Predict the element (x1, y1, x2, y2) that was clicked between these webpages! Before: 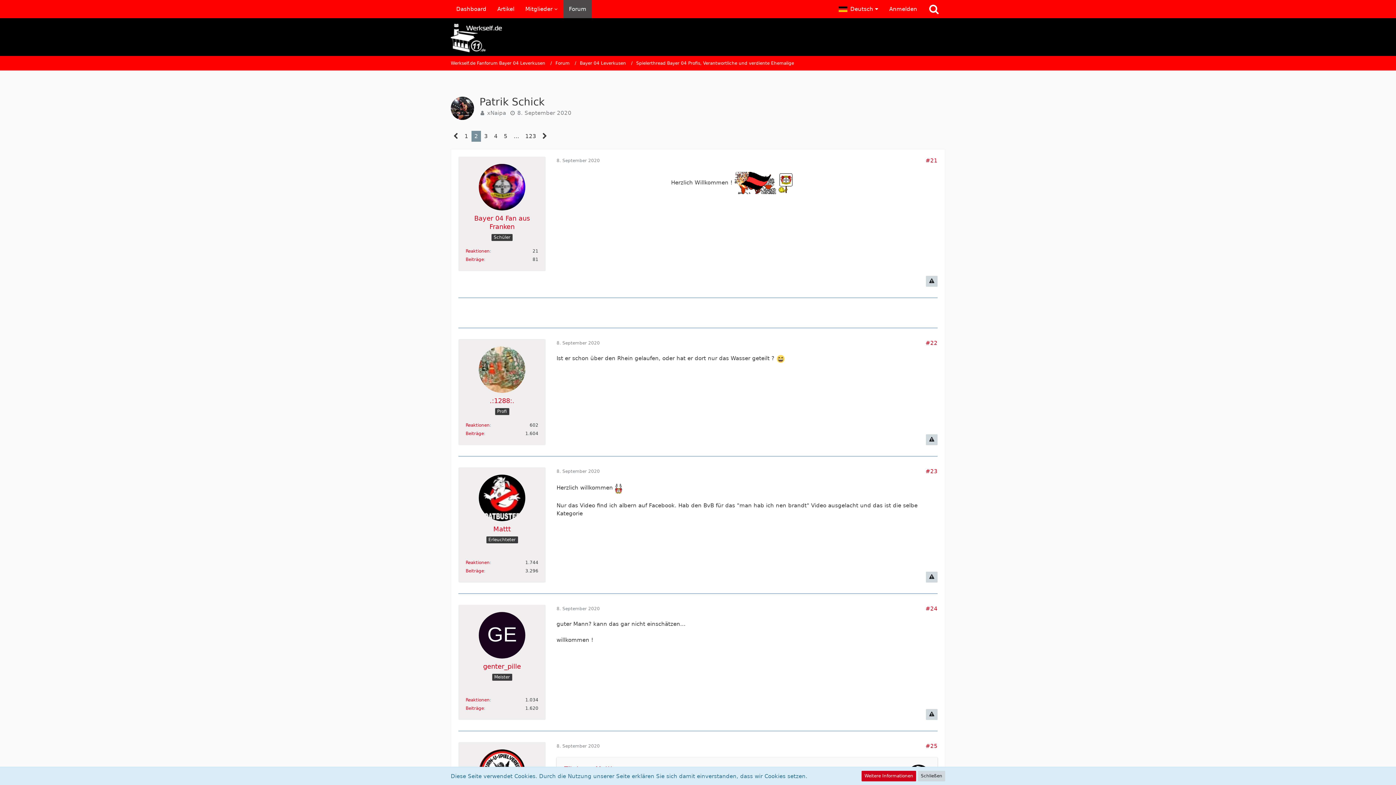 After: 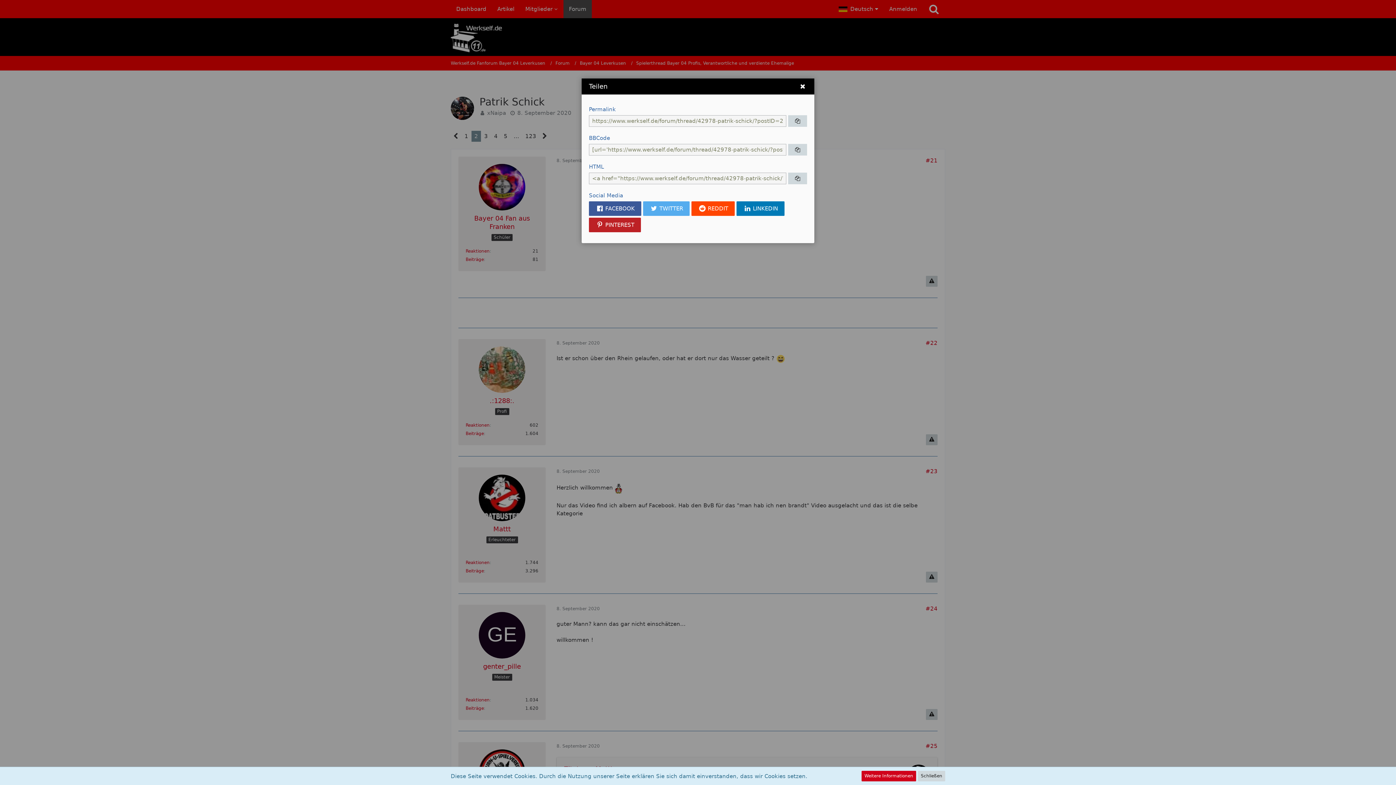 Action: bbox: (925, 468, 937, 474) label: Teilen